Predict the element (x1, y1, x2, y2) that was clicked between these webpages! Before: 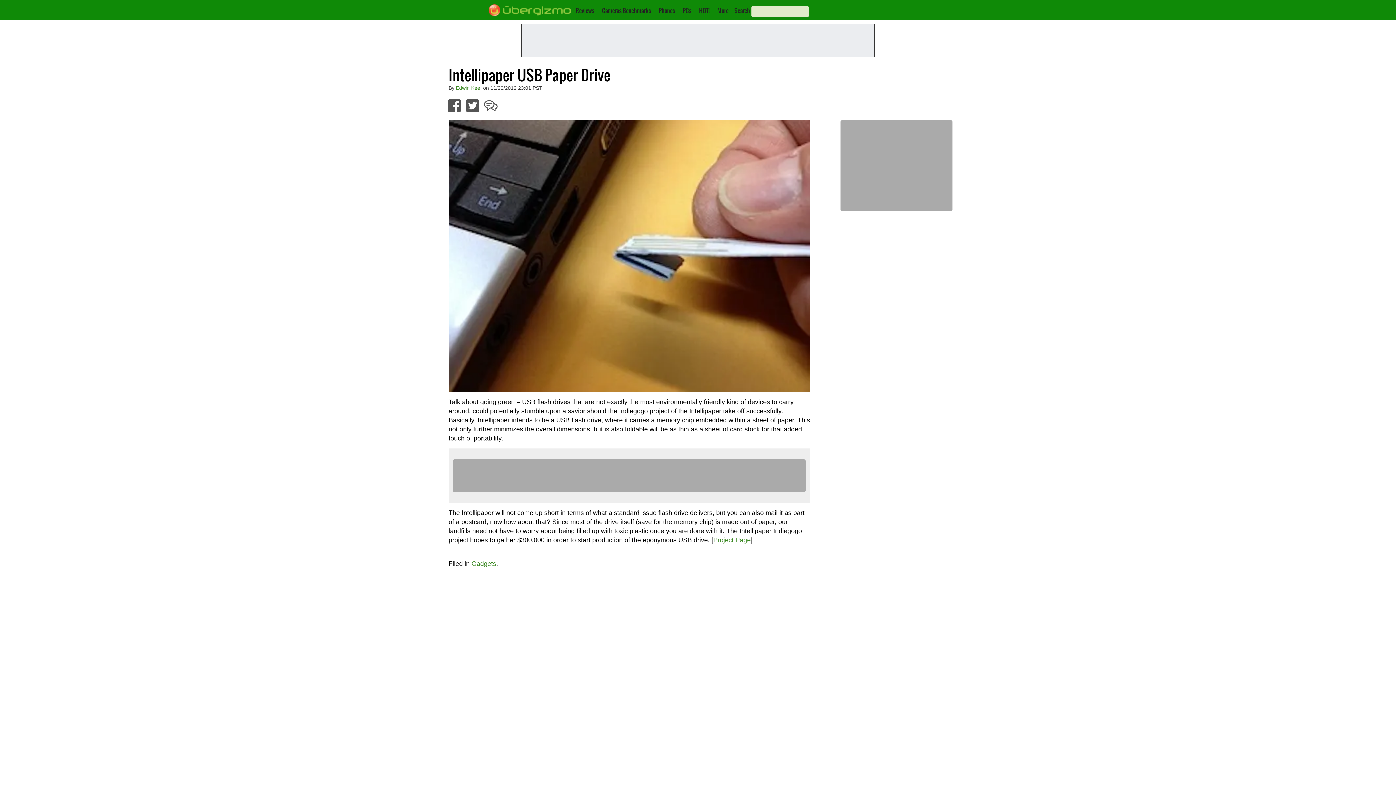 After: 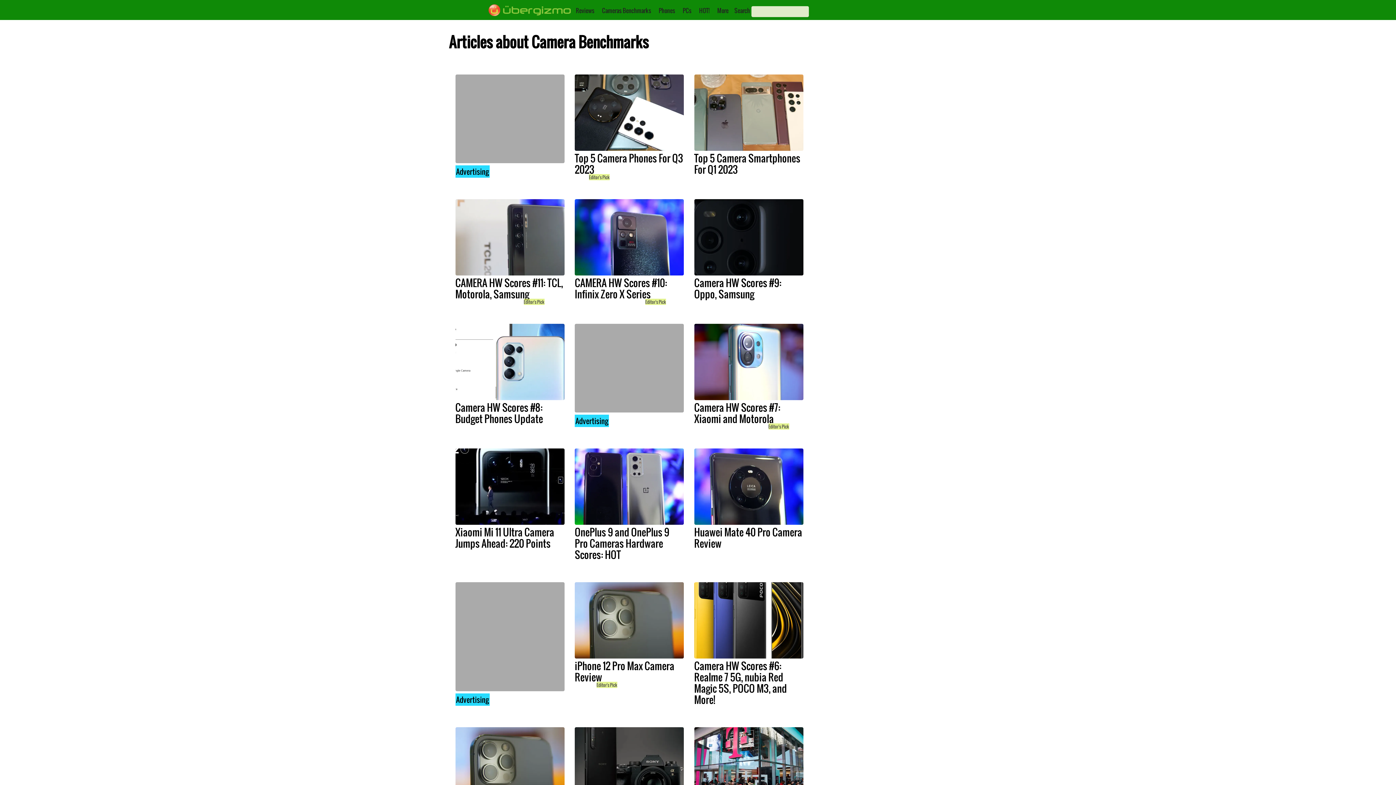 Action: bbox: (602, 6, 651, 14) label: Cameras Benchmarks